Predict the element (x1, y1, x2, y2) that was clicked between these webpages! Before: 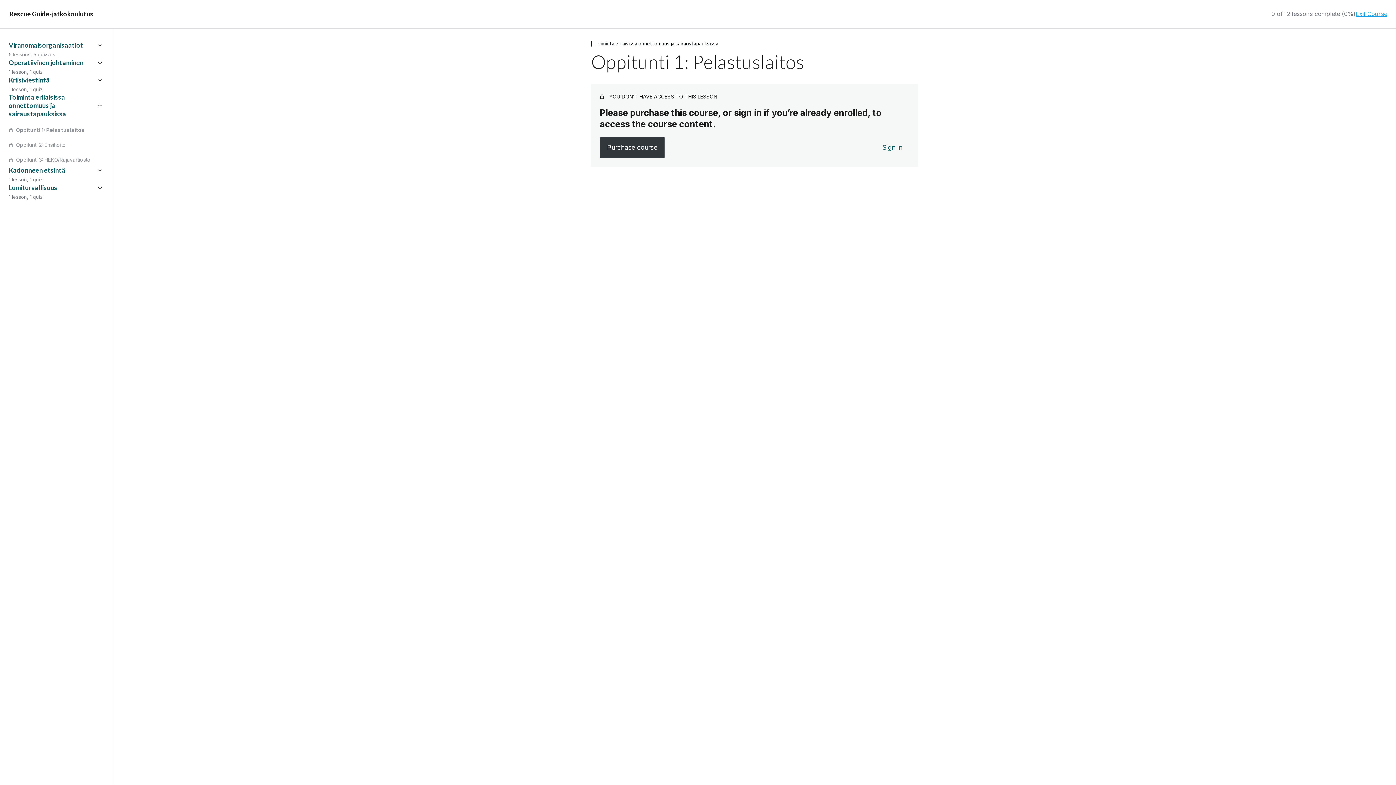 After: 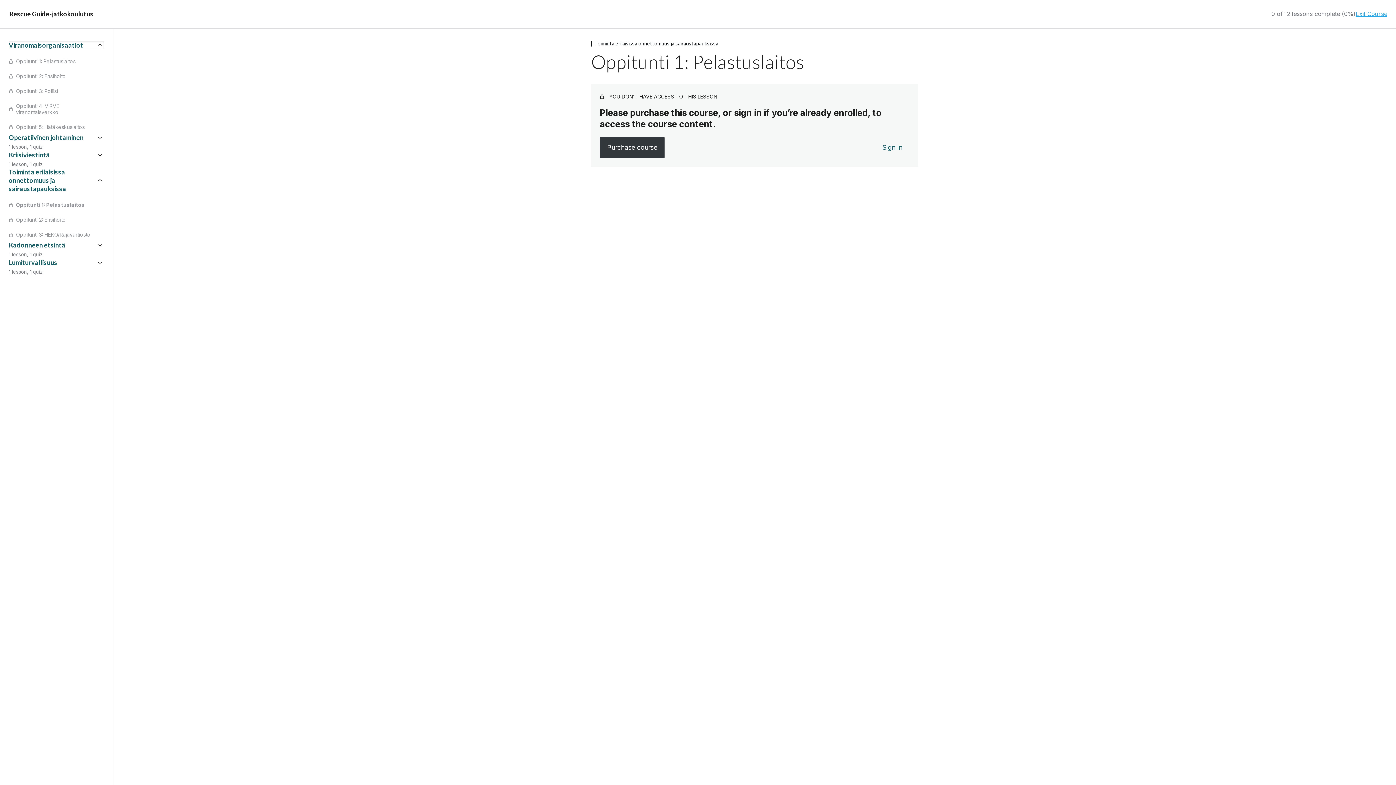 Action: label: Viranomaisorganisaatiot bbox: (8, 40, 104, 49)